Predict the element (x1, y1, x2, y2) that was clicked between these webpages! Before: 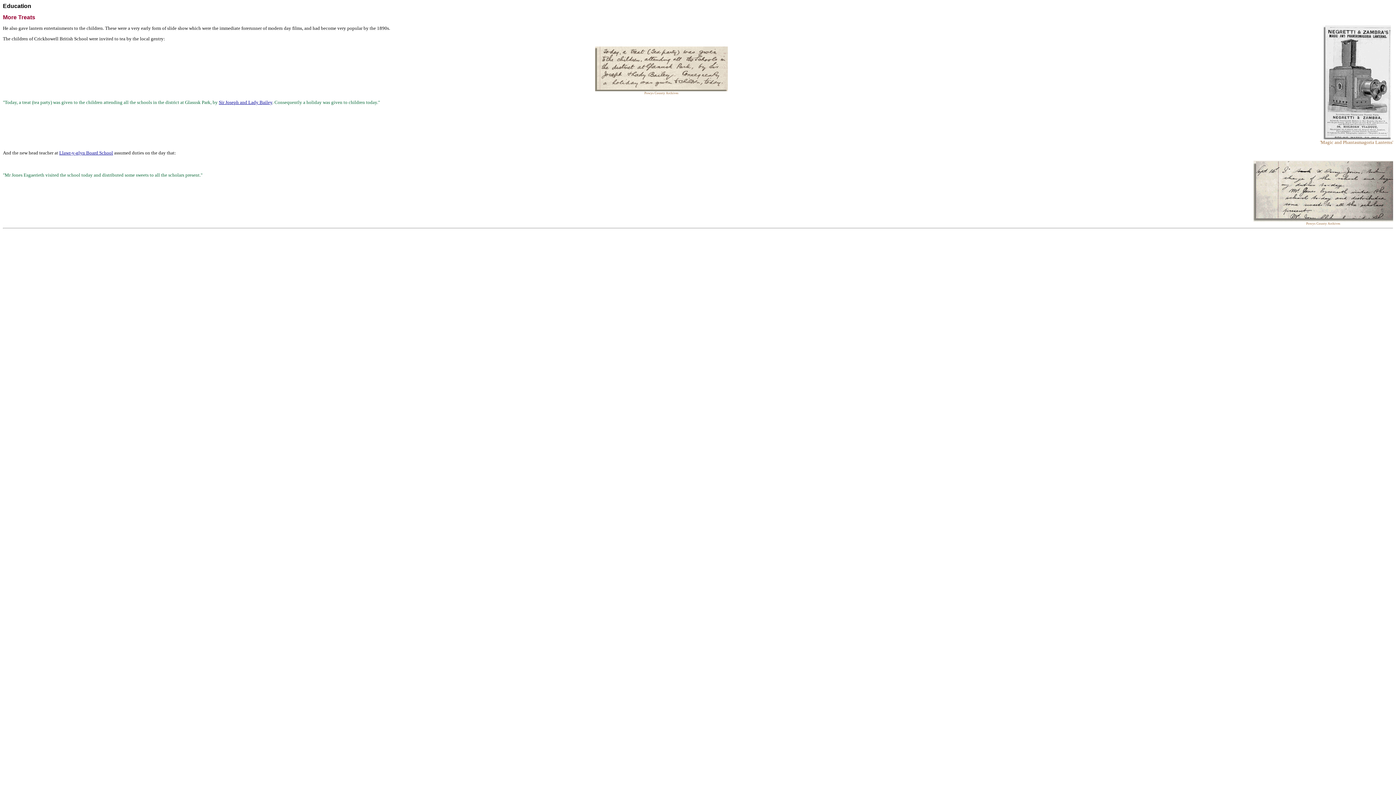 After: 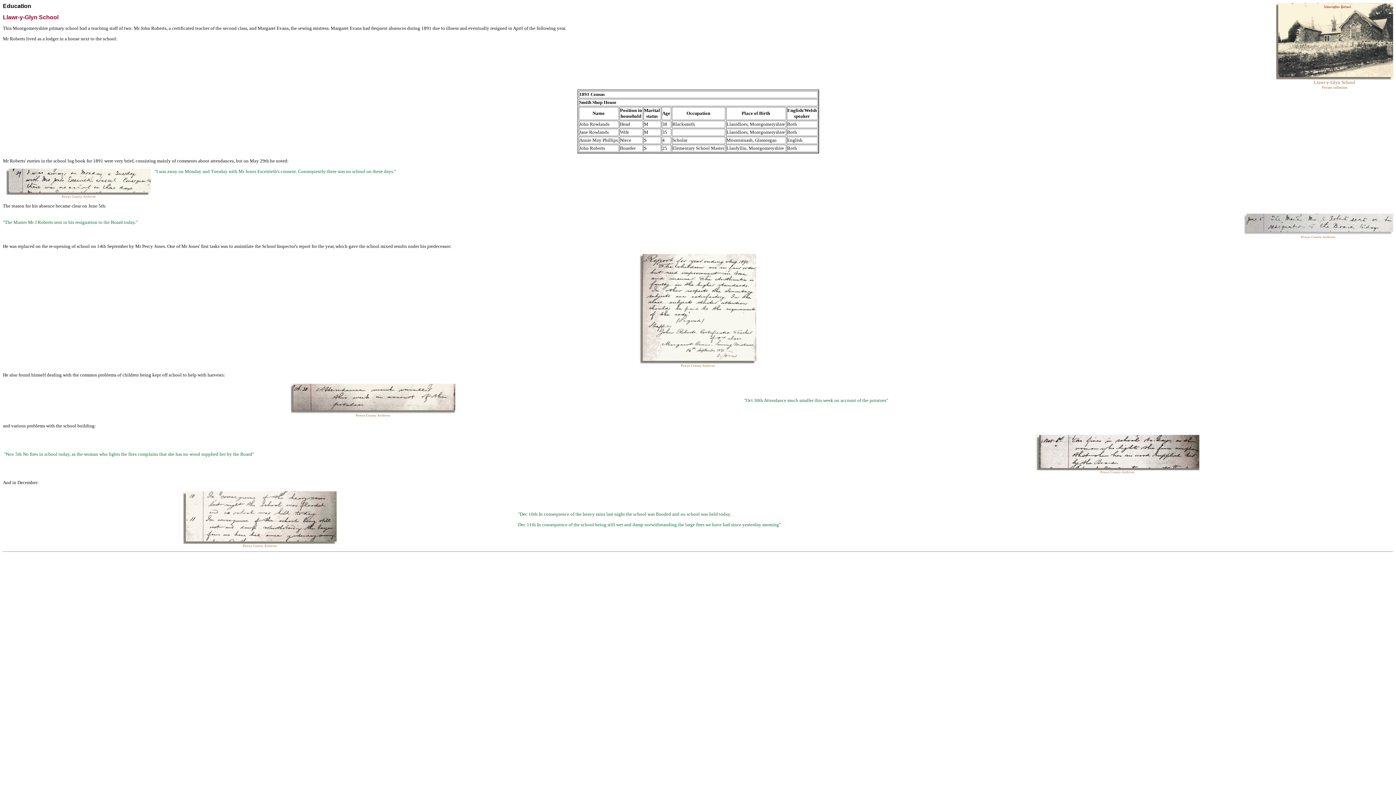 Action: bbox: (59, 150, 113, 155) label: Llawr-y-glyn Board School